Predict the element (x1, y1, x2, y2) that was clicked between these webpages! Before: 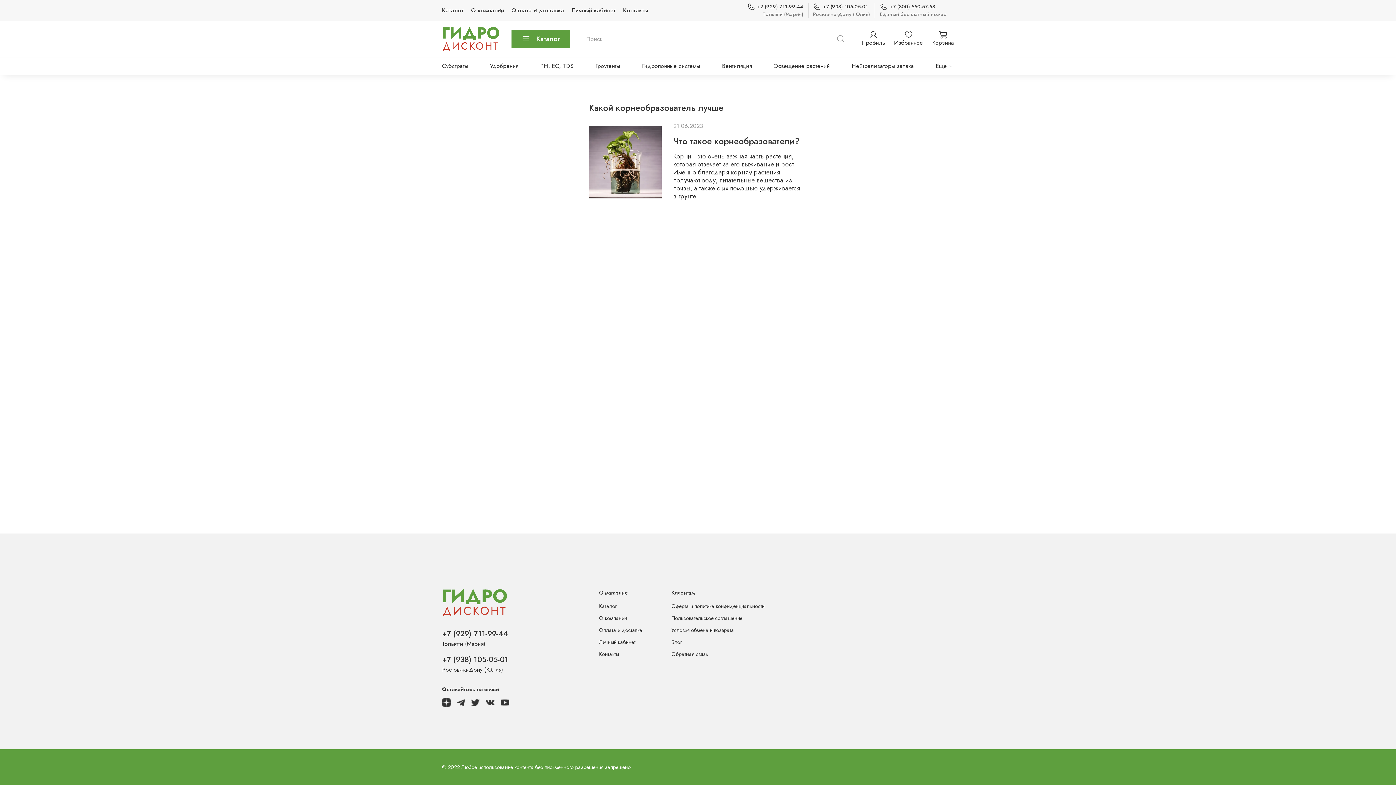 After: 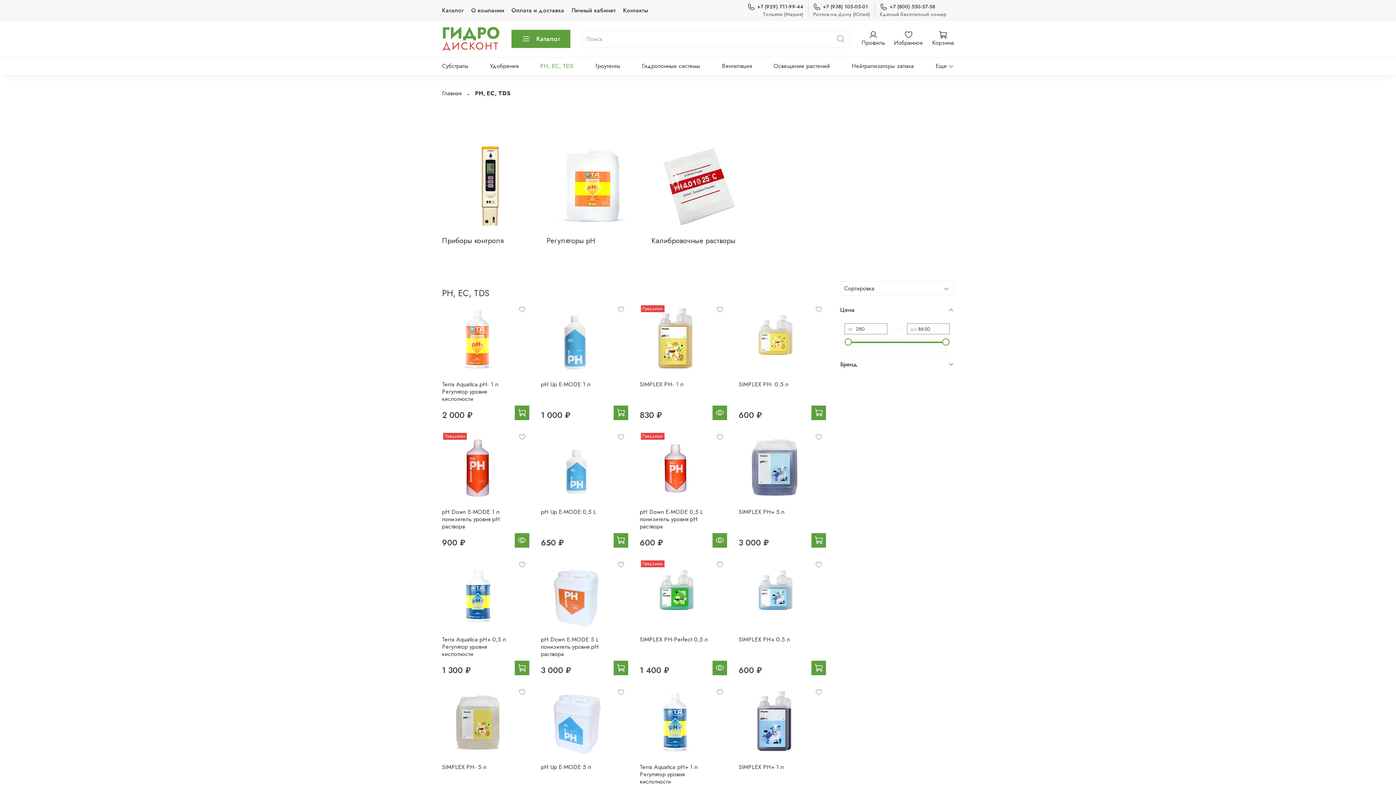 Action: bbox: (540, 60, 573, 71) label: PH, EC, TDS